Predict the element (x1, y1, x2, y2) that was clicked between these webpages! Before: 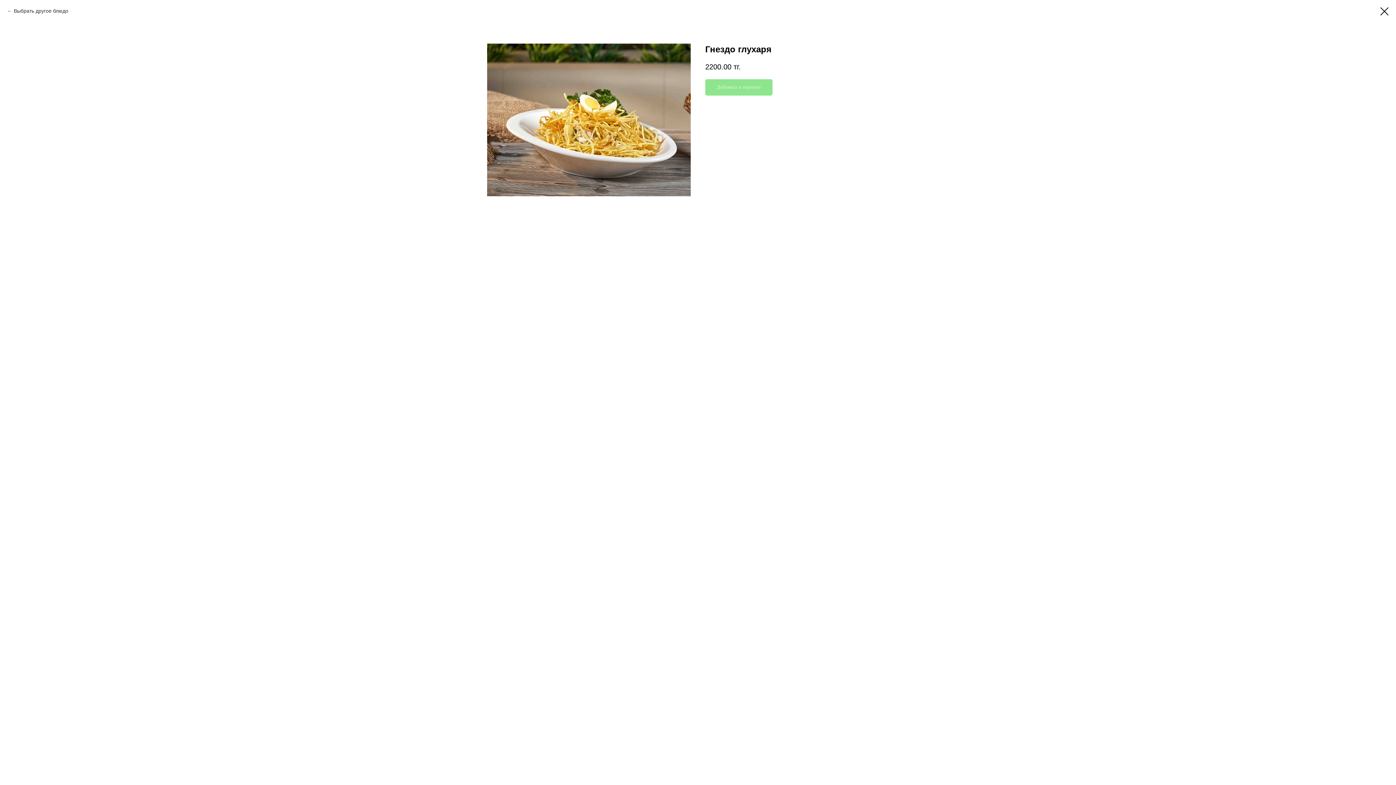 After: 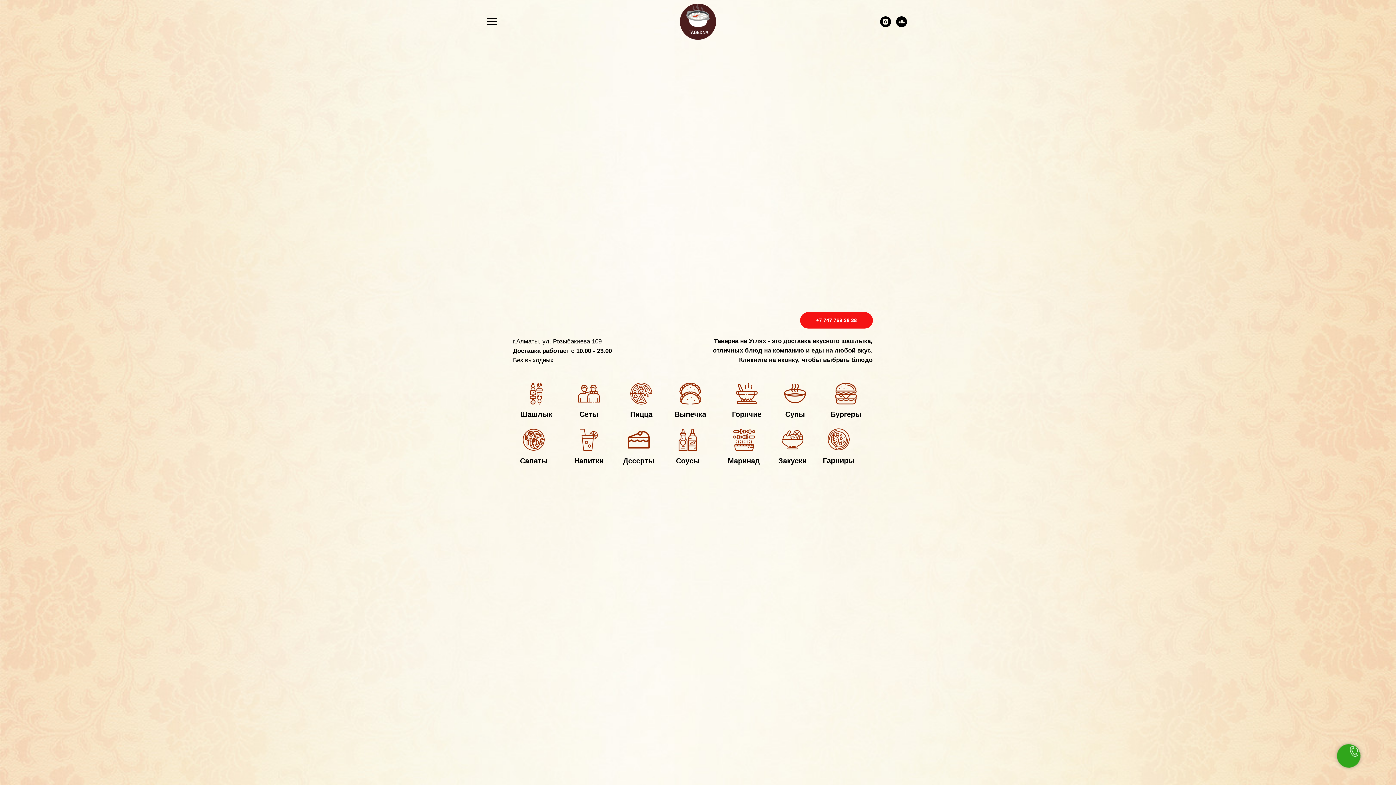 Action: bbox: (1380, 7, 1389, 15)